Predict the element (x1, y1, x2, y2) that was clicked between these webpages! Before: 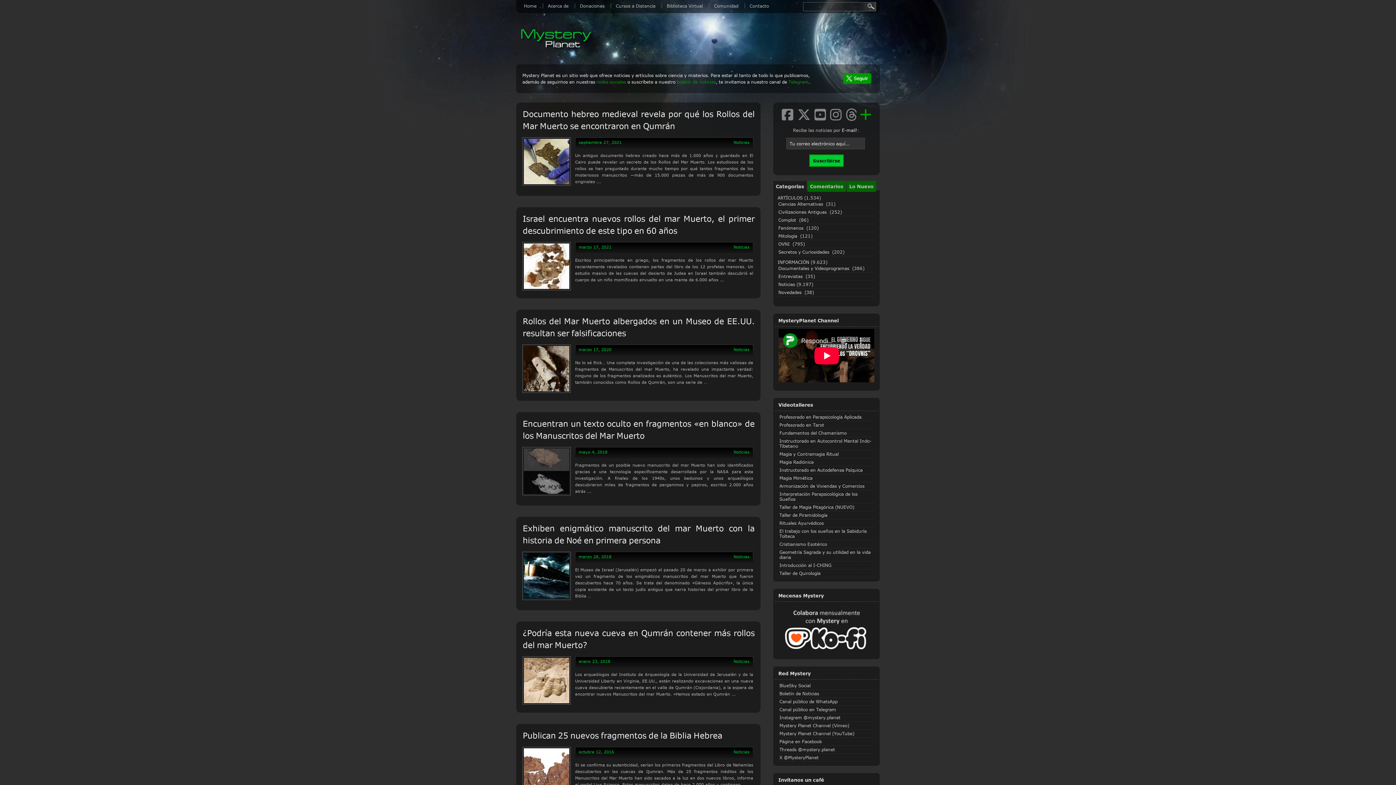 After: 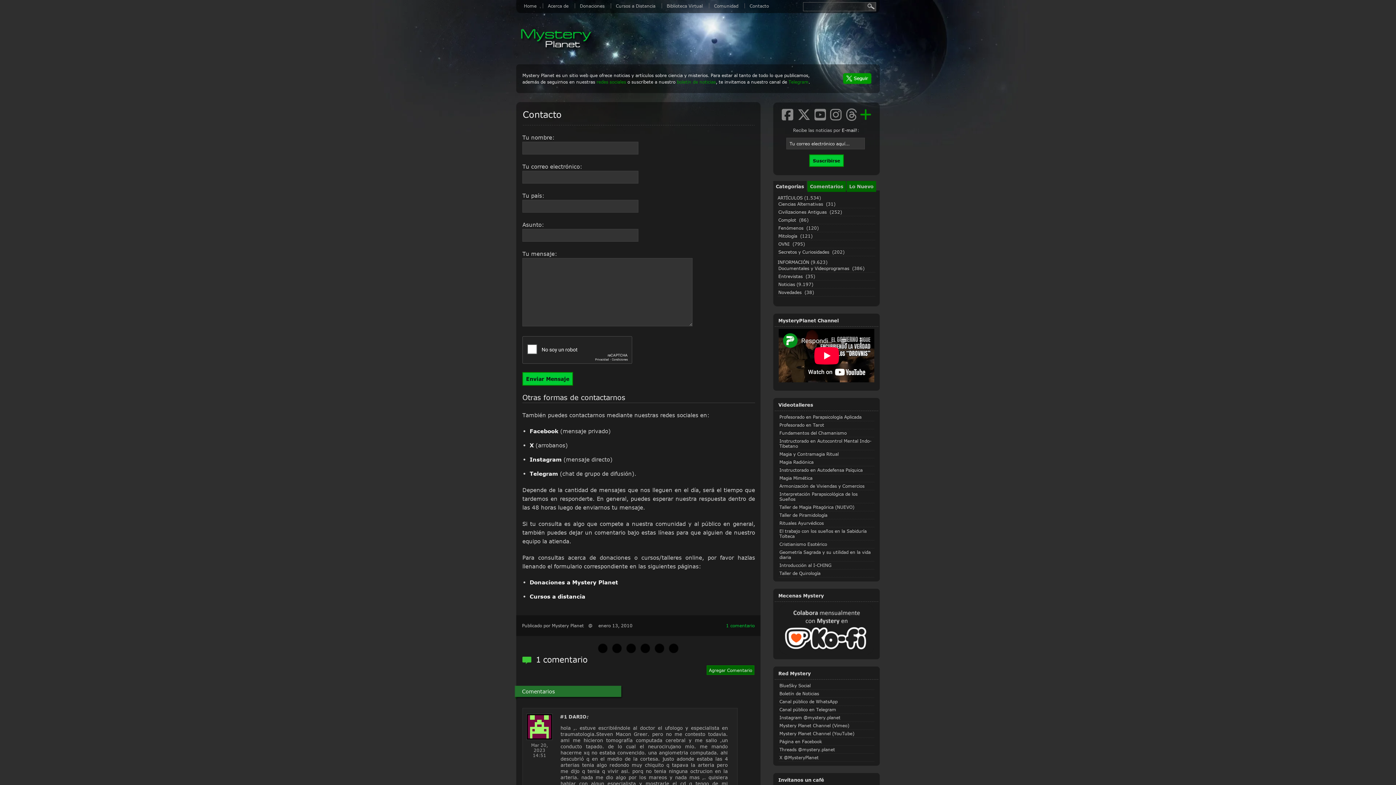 Action: bbox: (749, 3, 769, 8) label: Contacto